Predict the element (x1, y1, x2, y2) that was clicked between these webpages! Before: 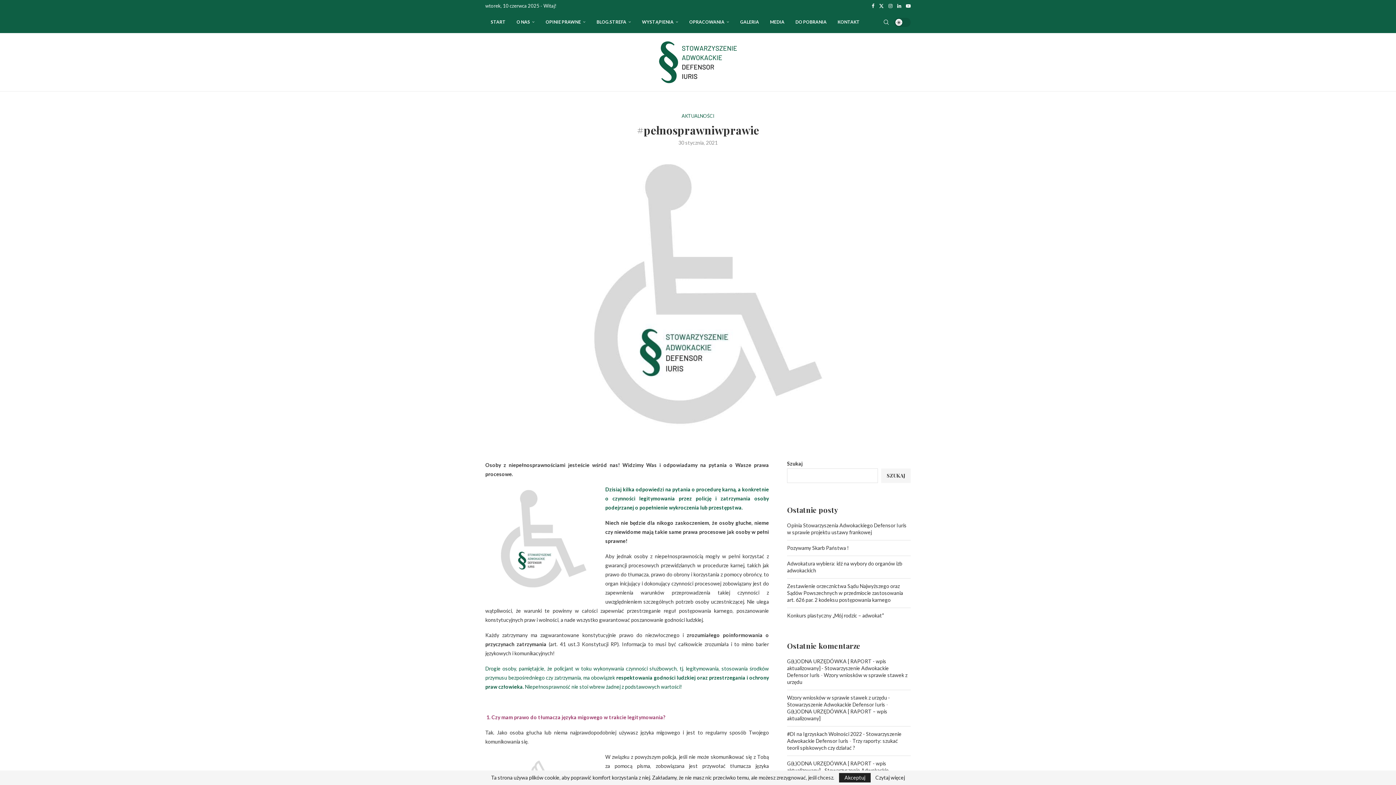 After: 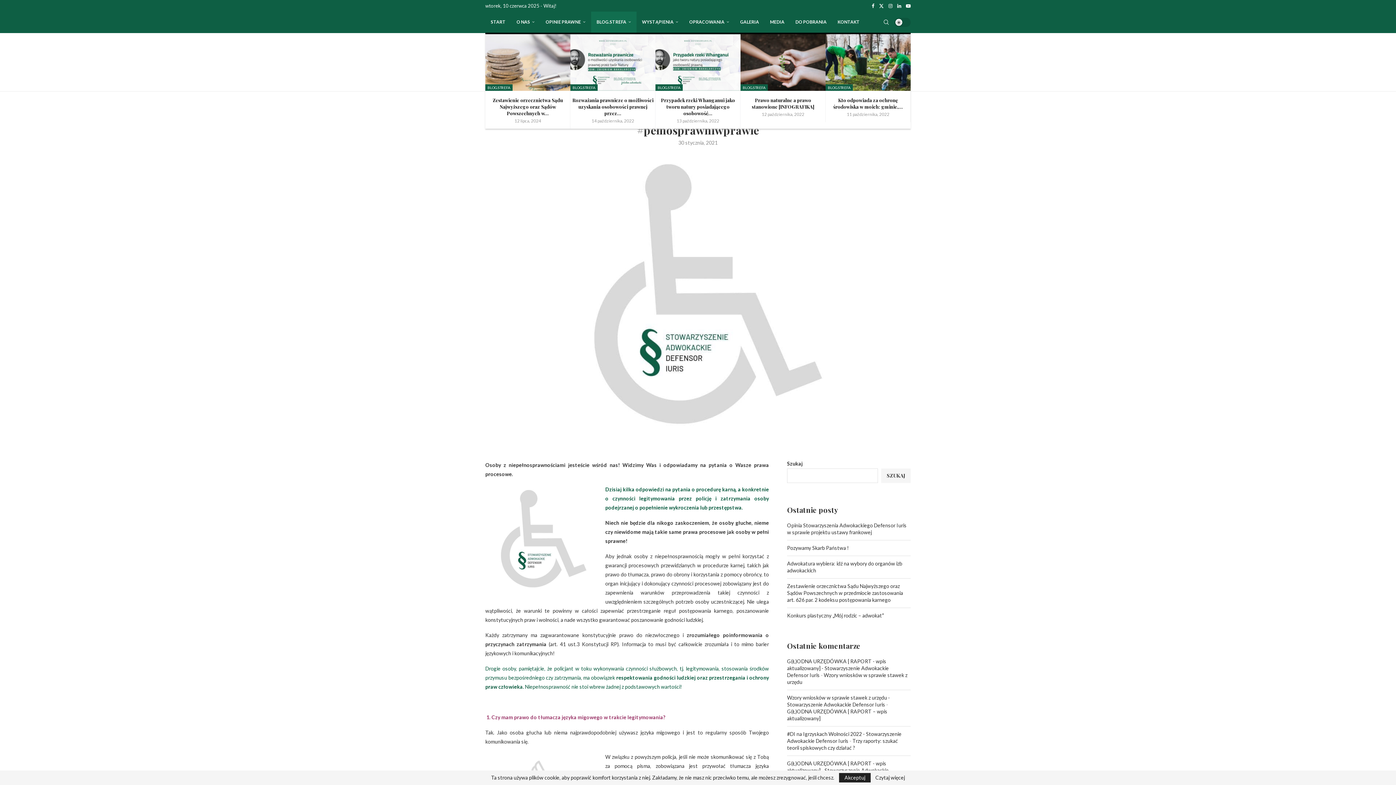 Action: bbox: (591, 11, 636, 33) label: BLOG.STREFA